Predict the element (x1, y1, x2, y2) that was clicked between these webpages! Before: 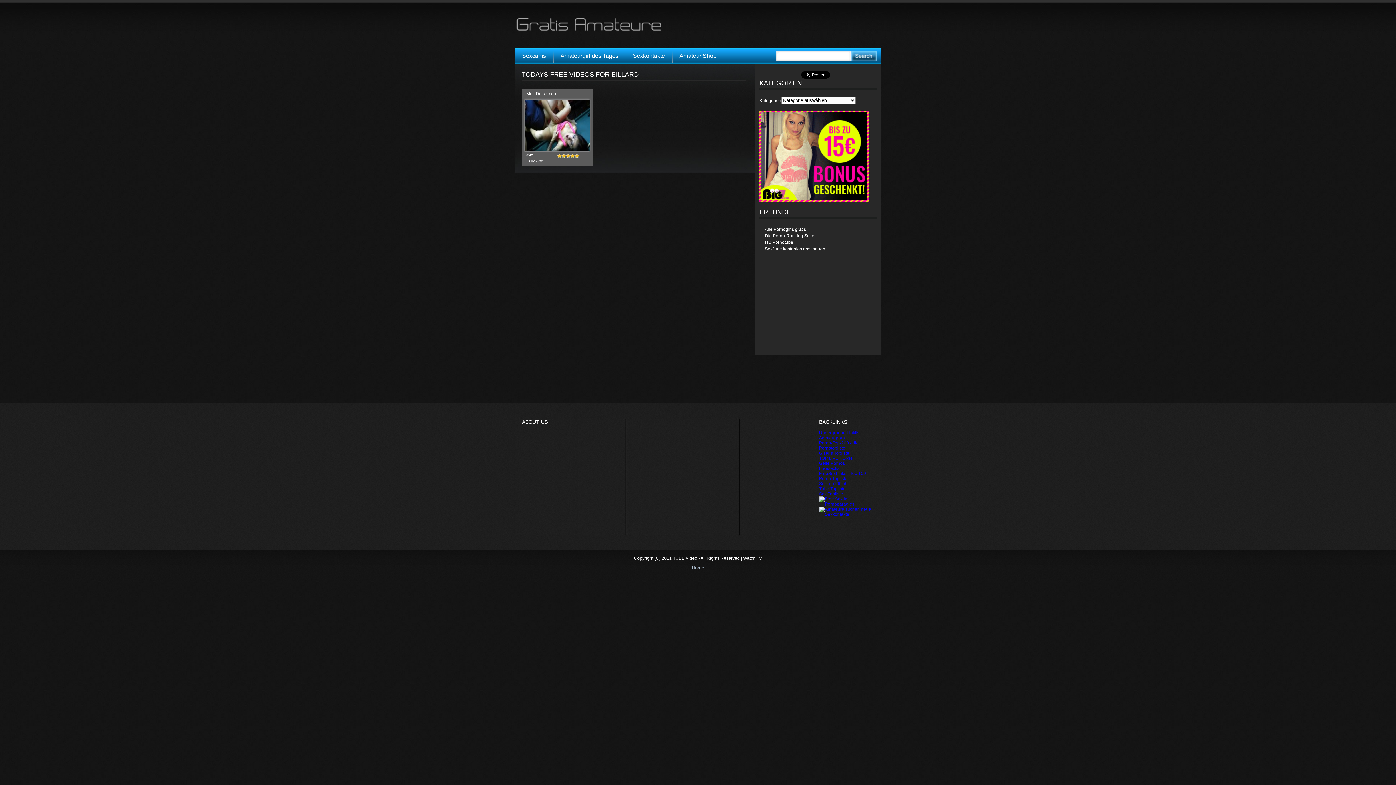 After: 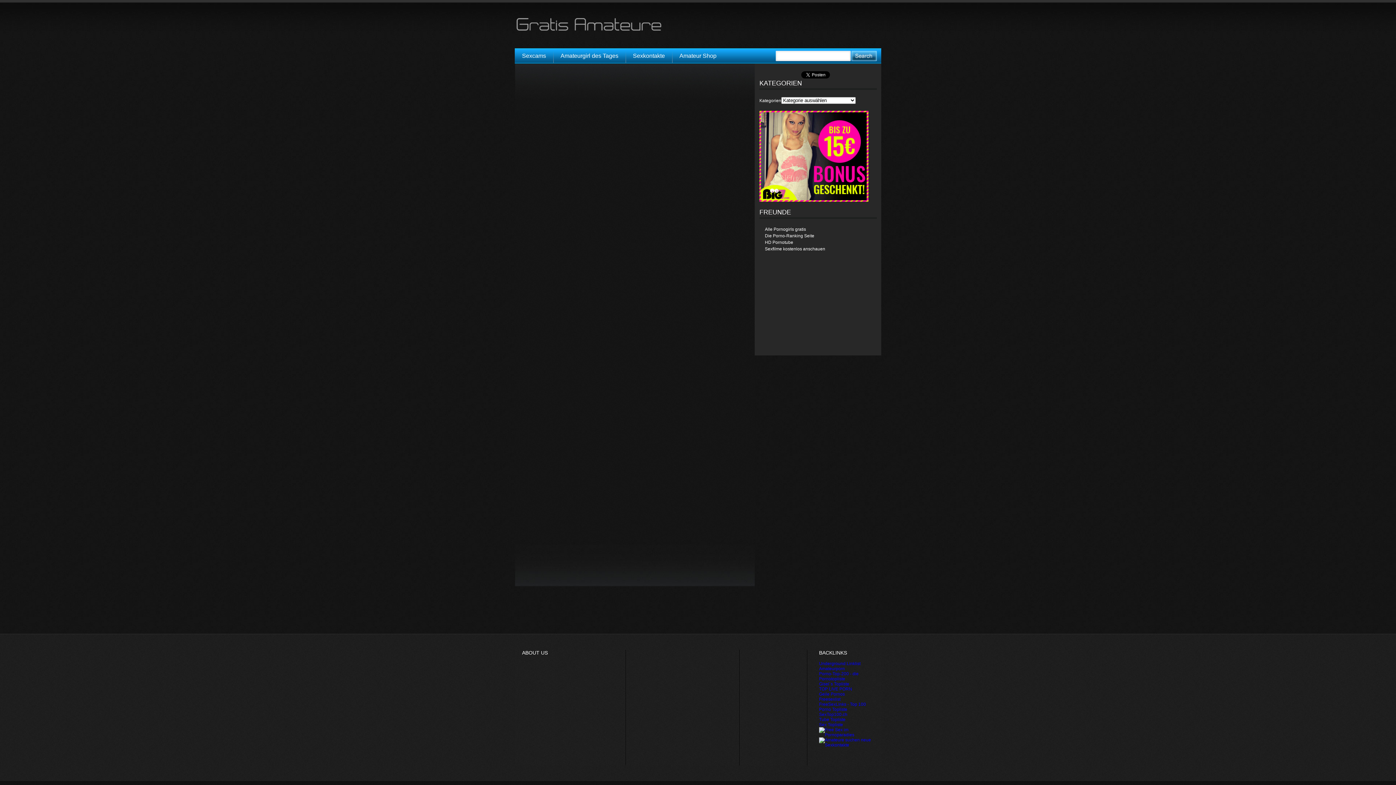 Action: bbox: (560, 48, 618, 63) label: Amateurgirl des Tages